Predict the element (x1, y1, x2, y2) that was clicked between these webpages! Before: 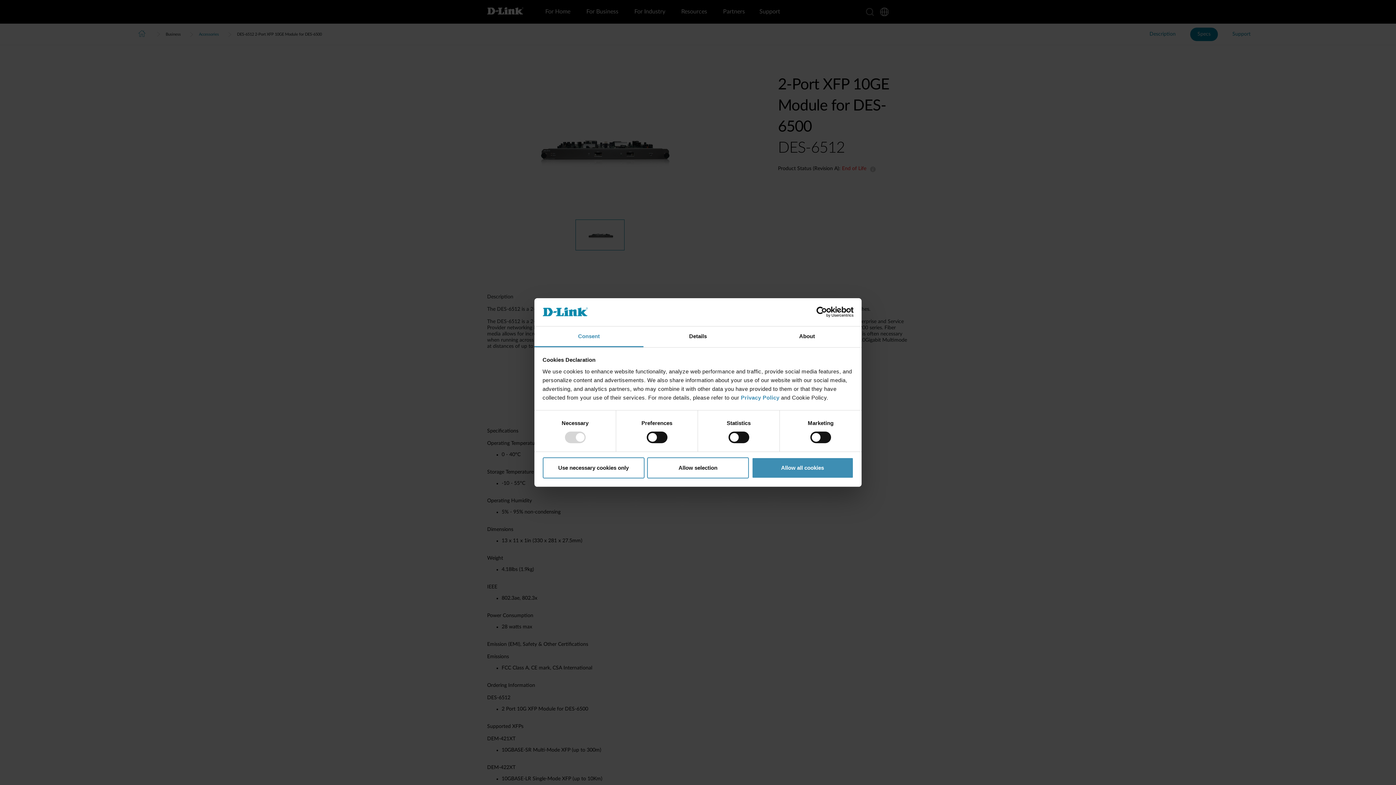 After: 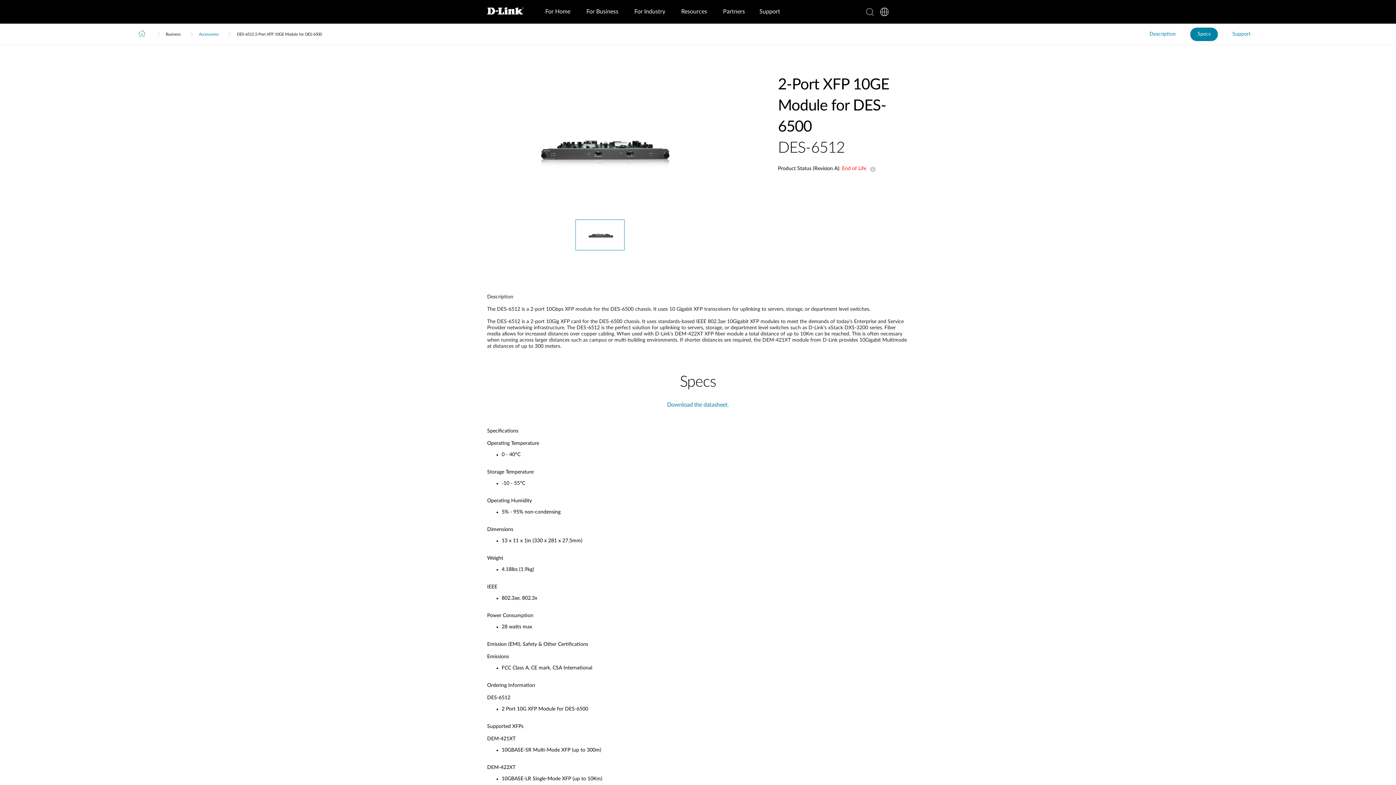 Action: bbox: (751, 457, 853, 478) label: Allow all cookies